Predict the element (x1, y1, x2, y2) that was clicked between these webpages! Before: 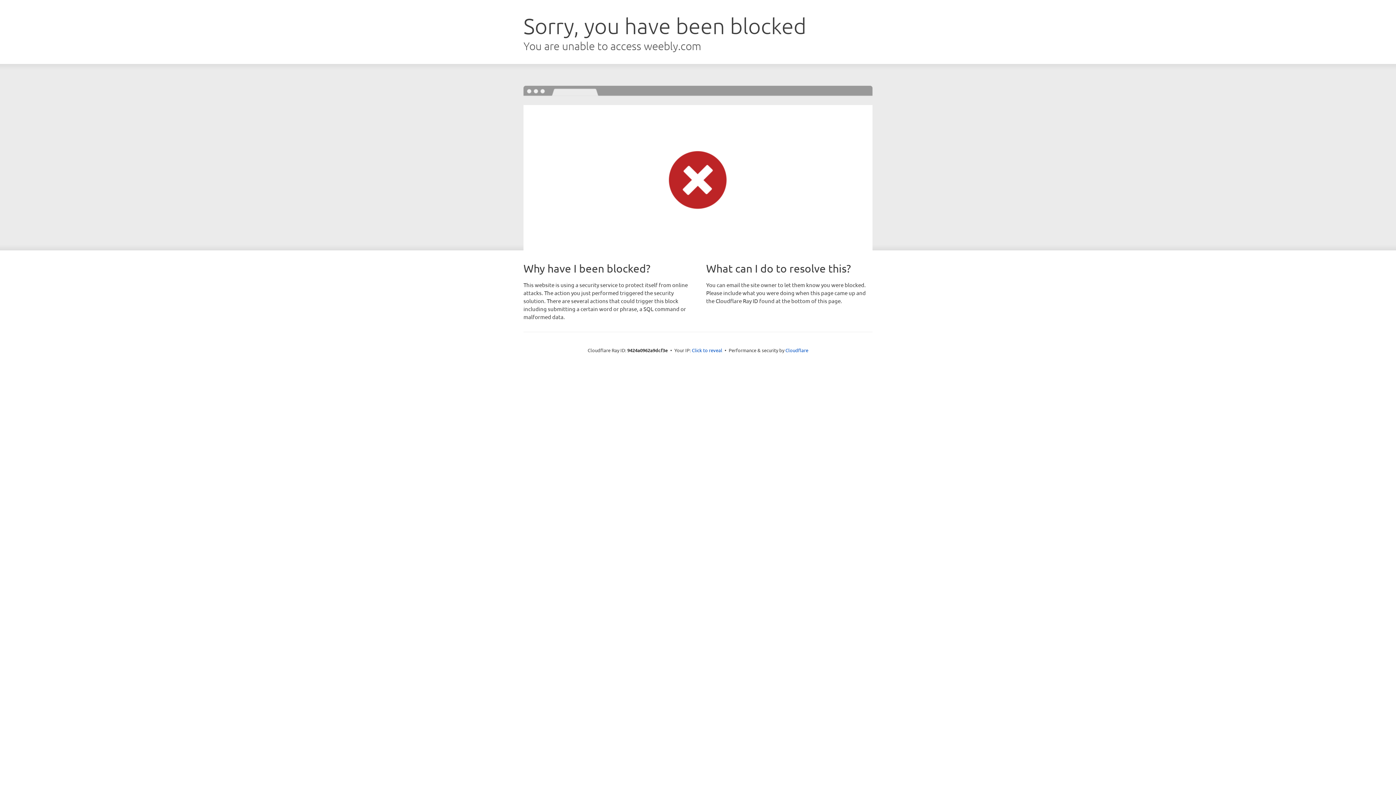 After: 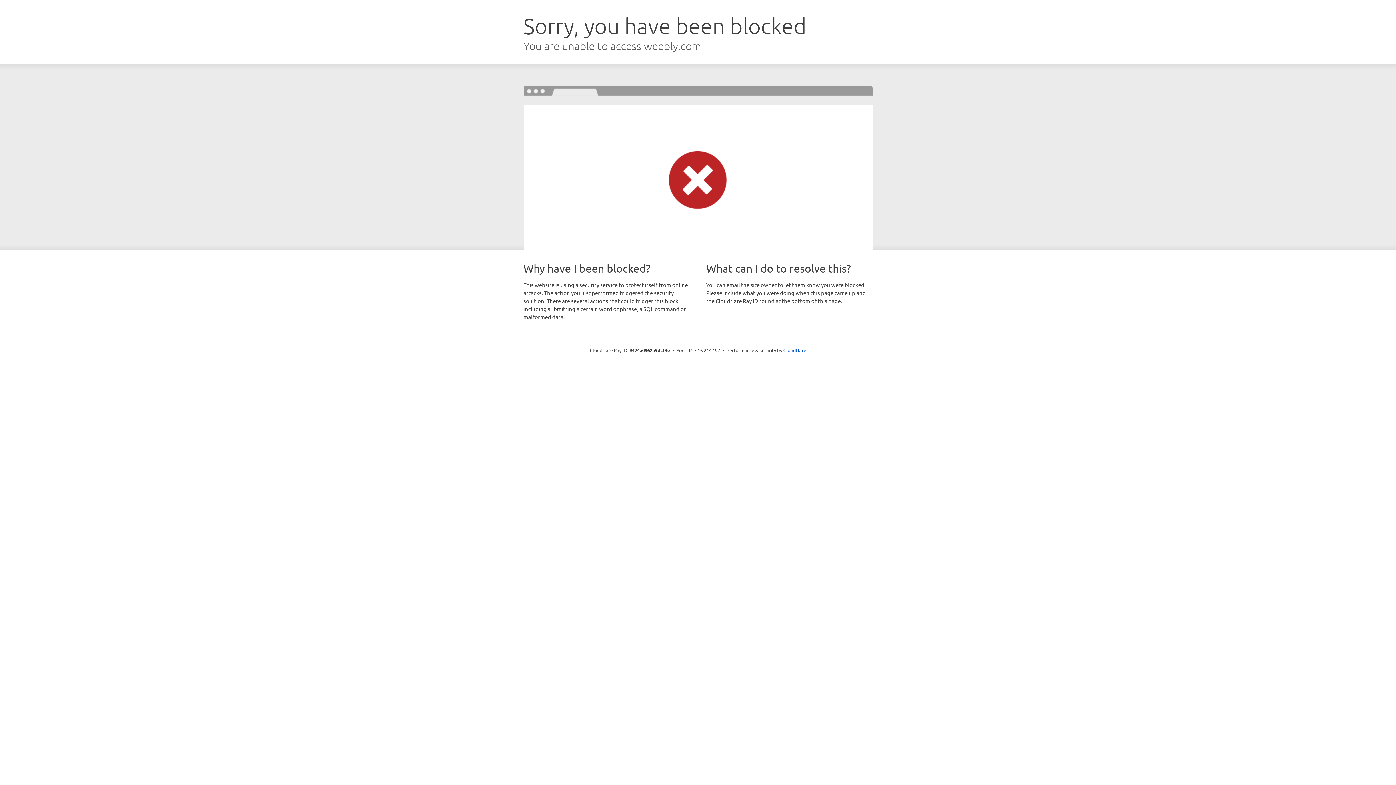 Action: bbox: (692, 346, 722, 353) label: Click to reveal